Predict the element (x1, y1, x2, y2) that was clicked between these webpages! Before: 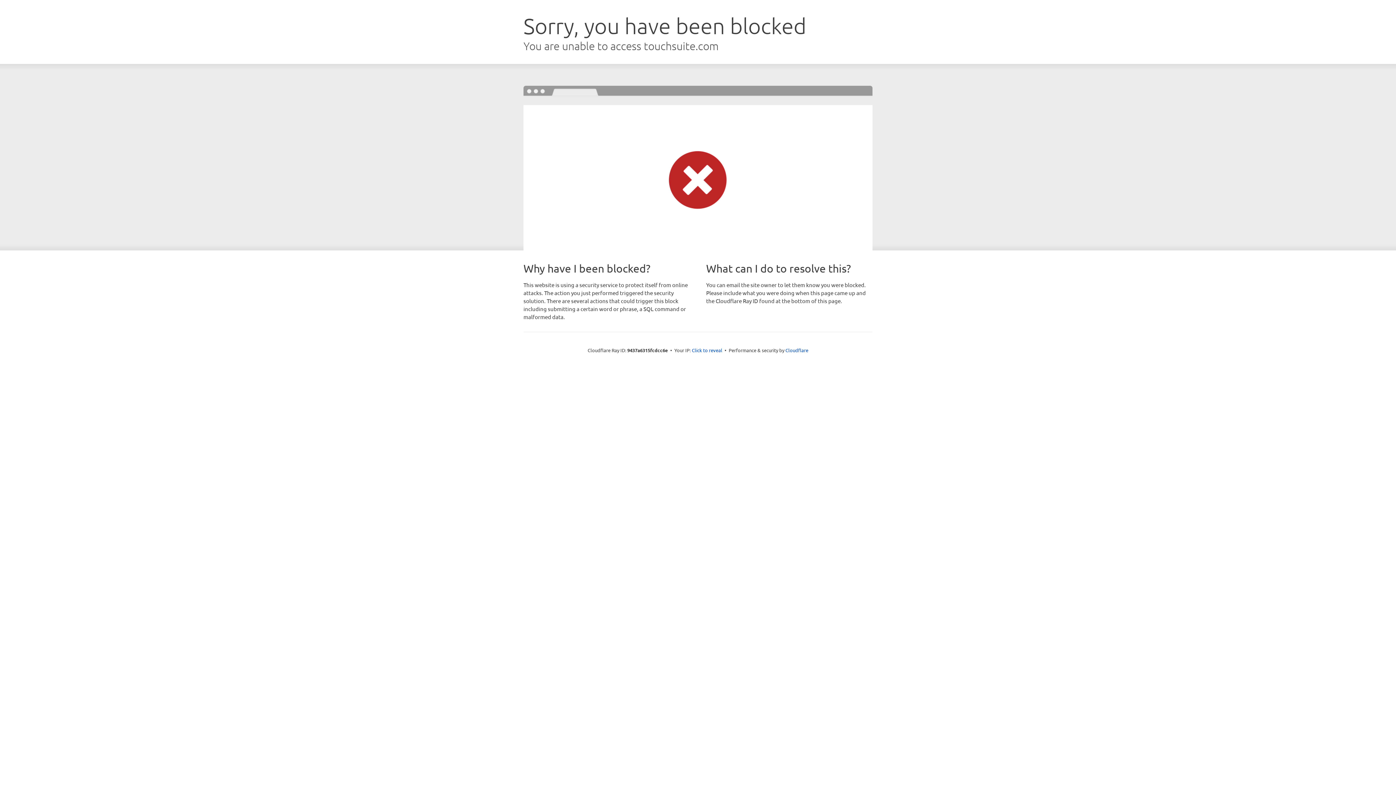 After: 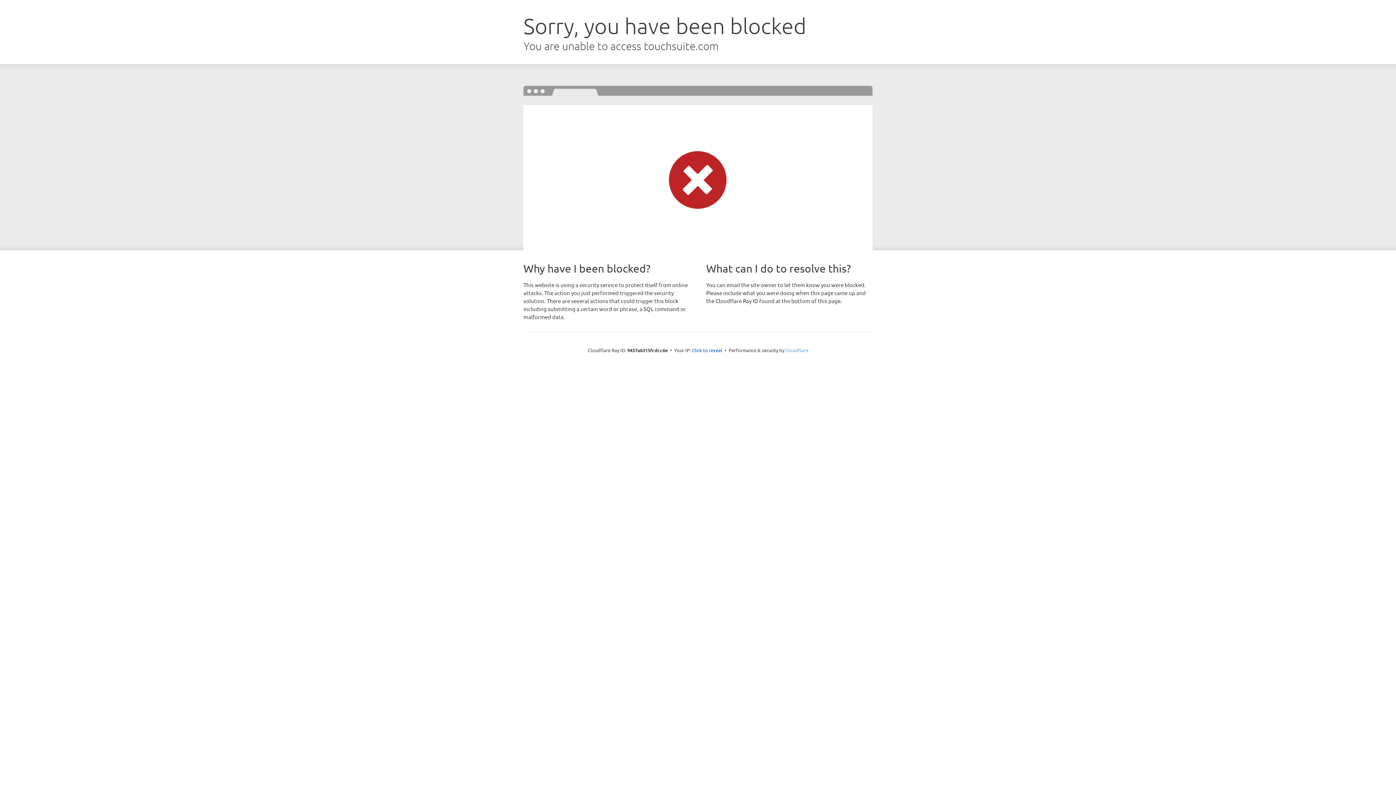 Action: bbox: (785, 347, 808, 353) label: Cloudflare